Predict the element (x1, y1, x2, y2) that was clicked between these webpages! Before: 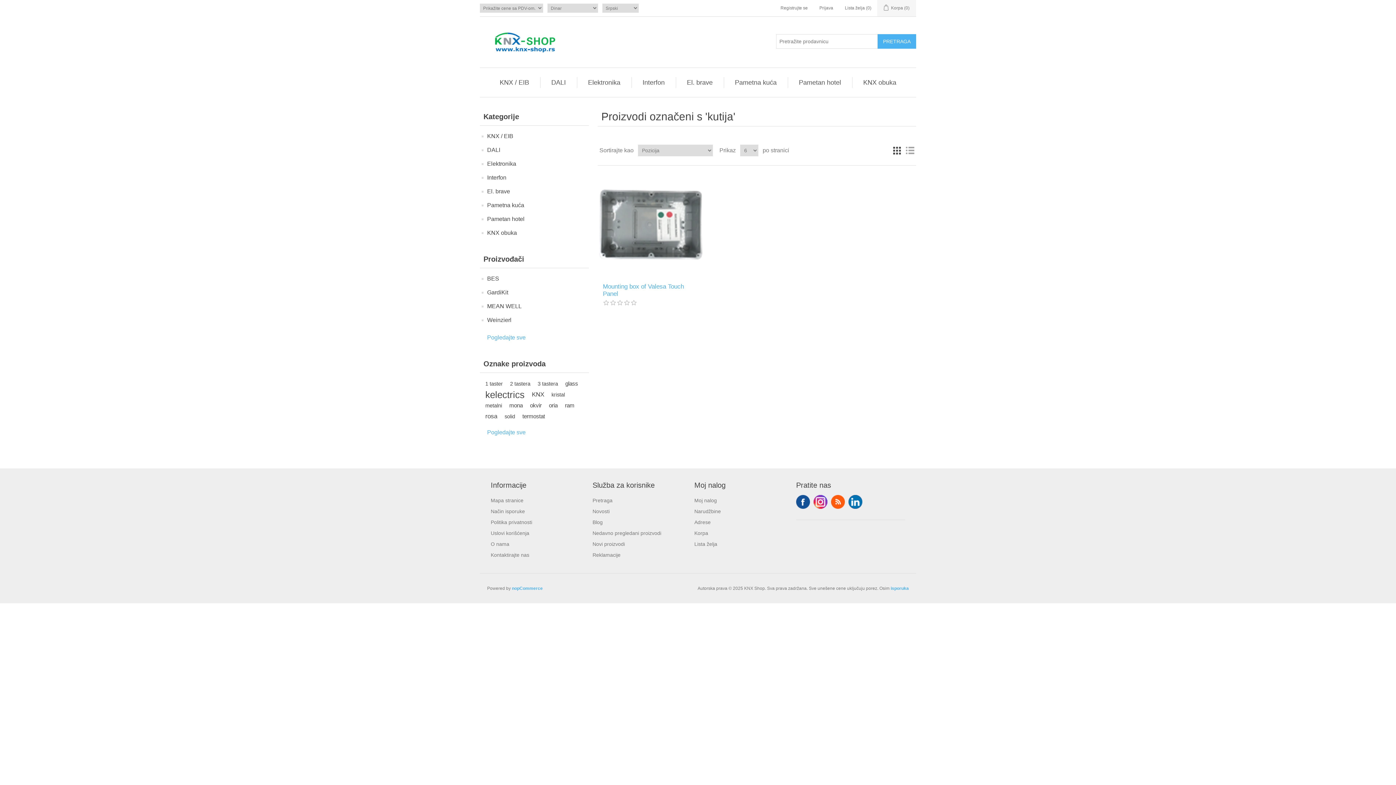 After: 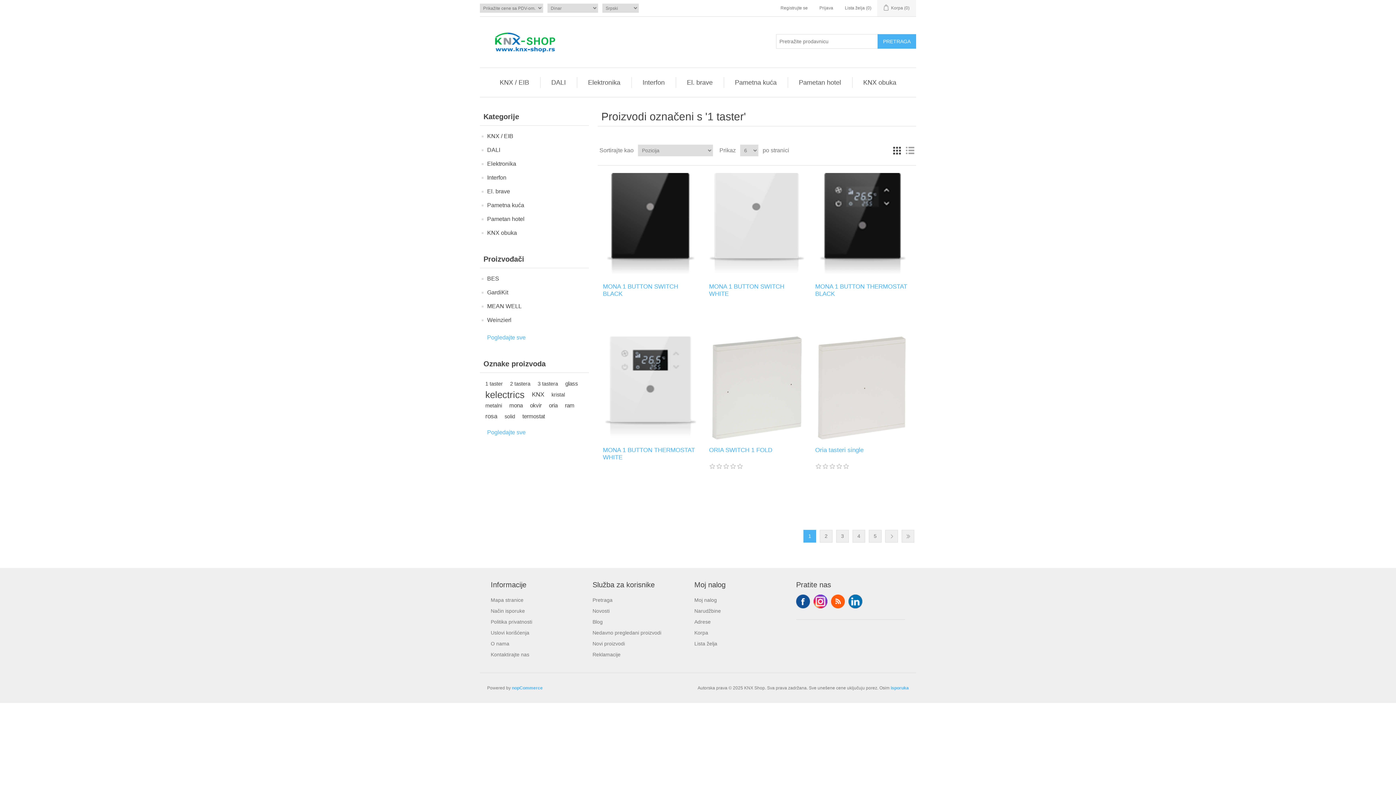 Action: bbox: (485, 378, 502, 389) label: 1 taster